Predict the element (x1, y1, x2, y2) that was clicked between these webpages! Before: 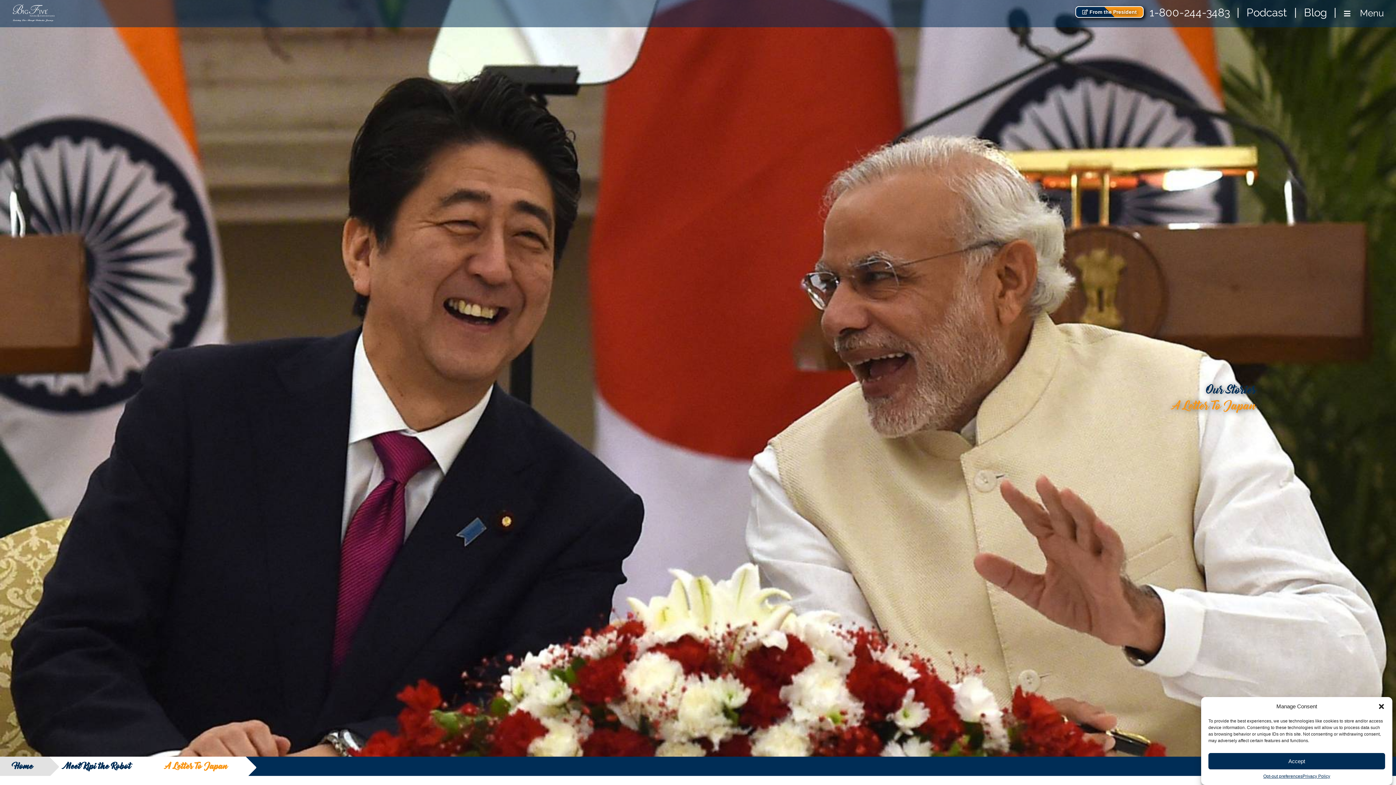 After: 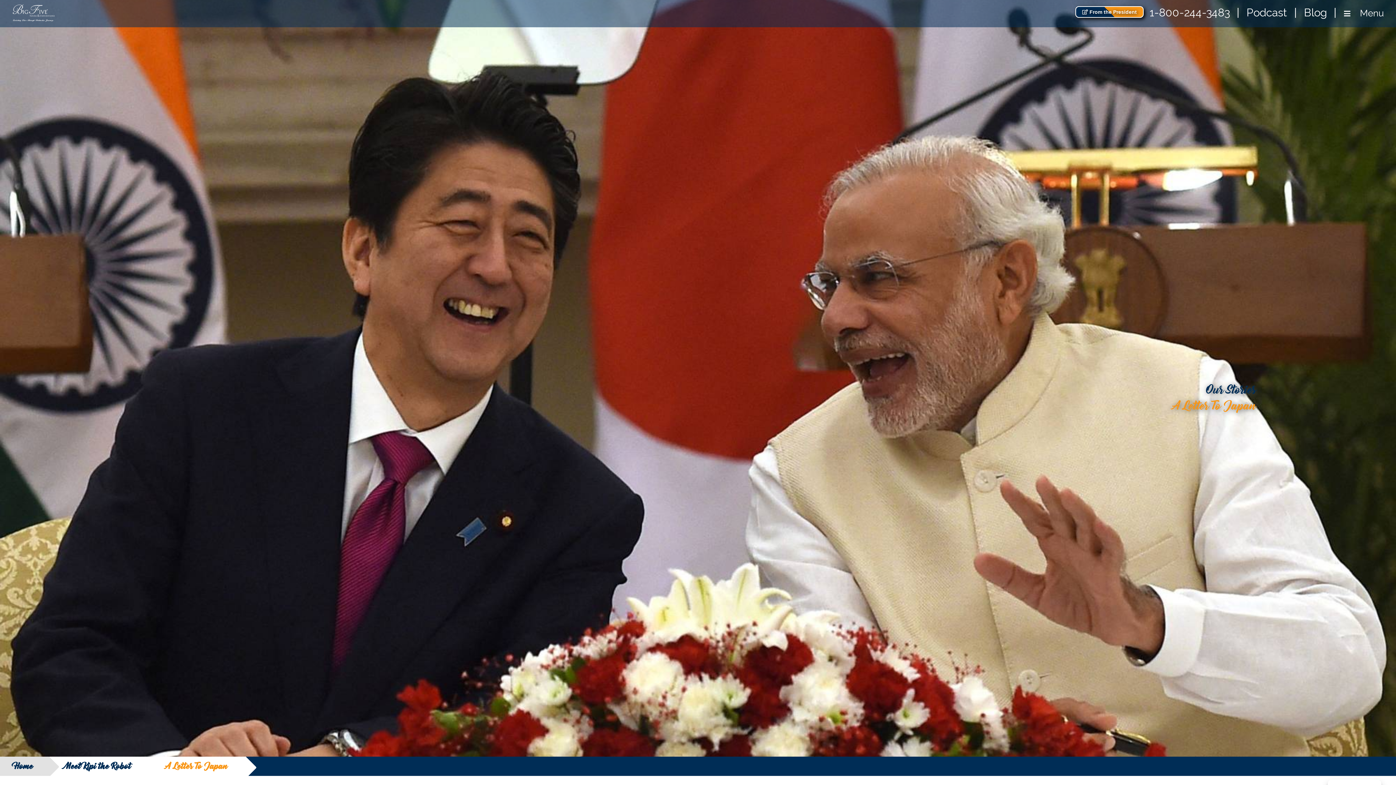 Action: label: Close dialog bbox: (1378, 703, 1385, 710)